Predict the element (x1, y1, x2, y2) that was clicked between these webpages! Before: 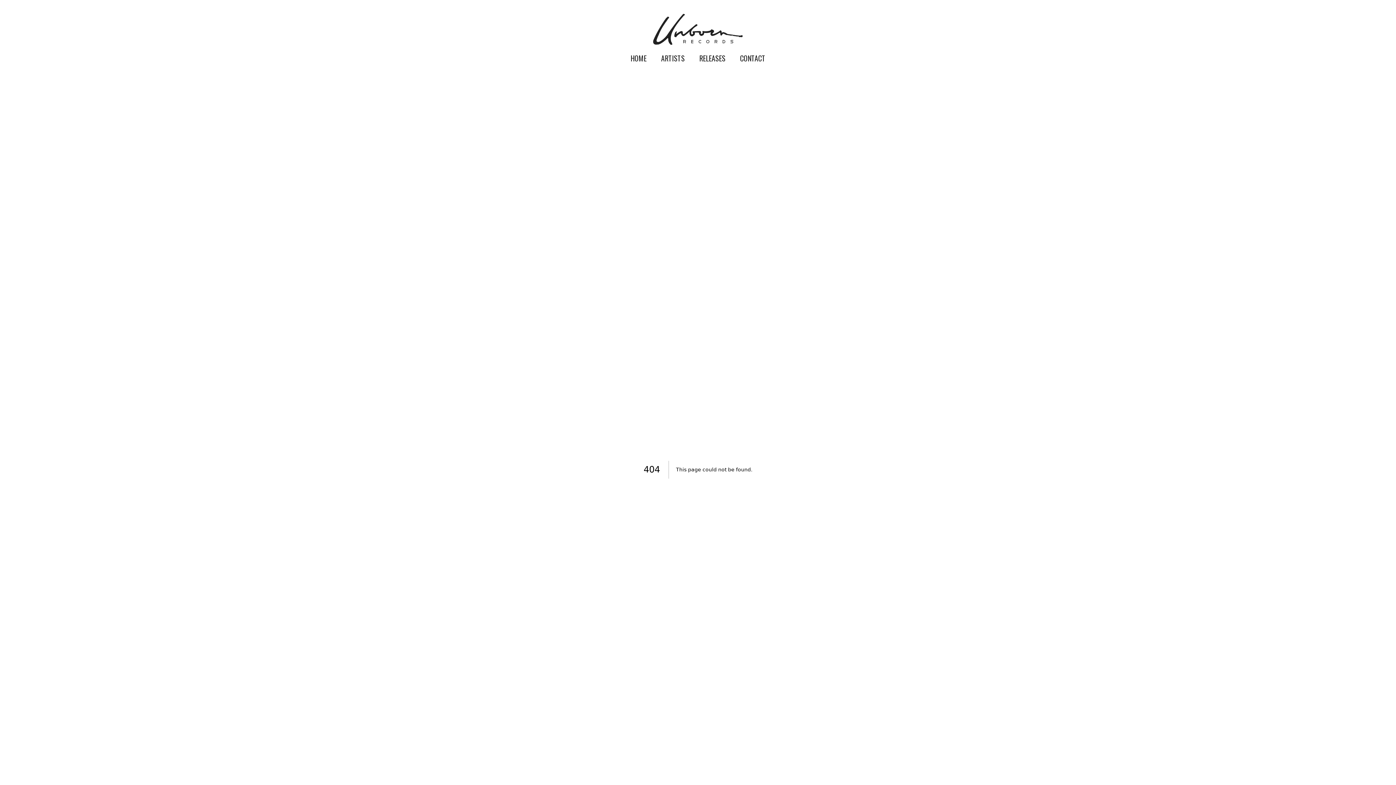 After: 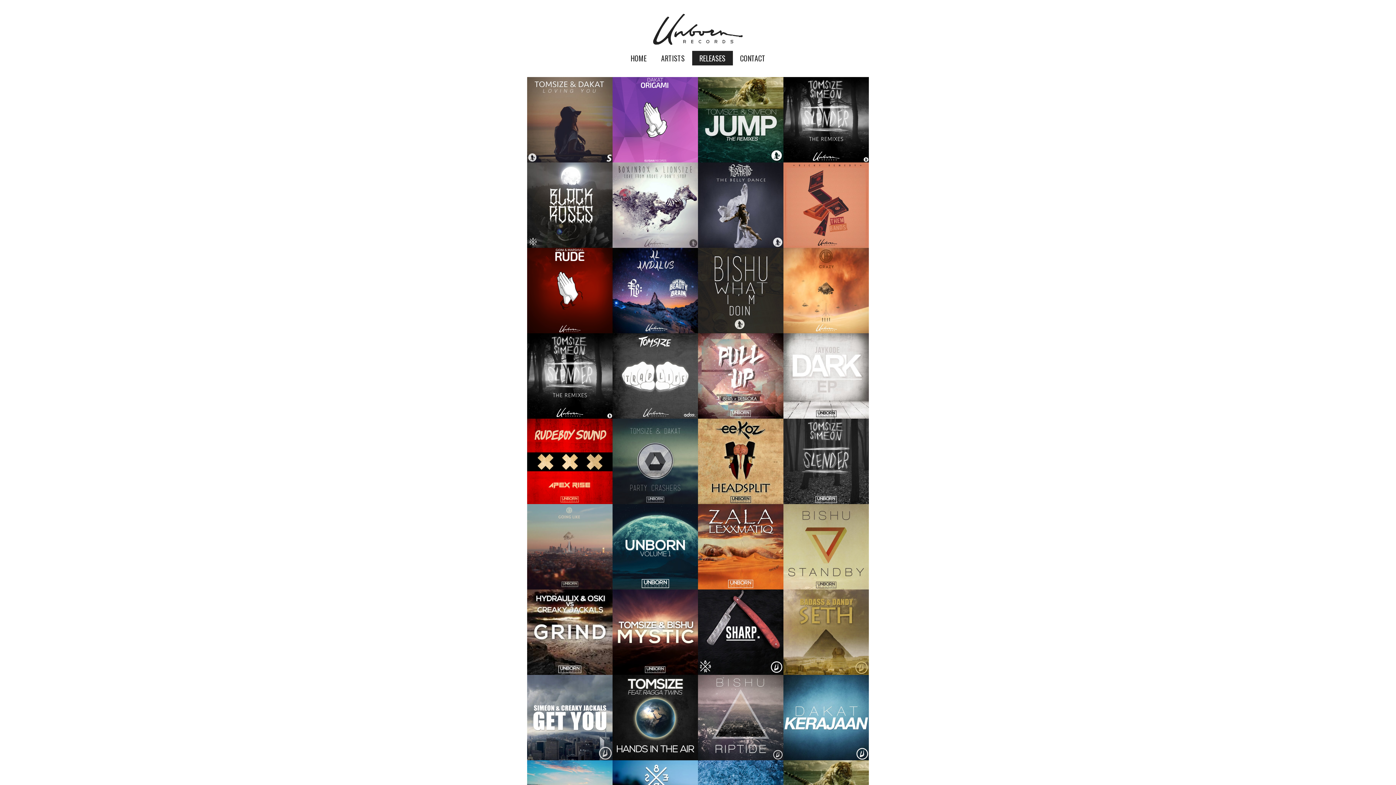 Action: bbox: (692, 50, 732, 65) label: RELEASES